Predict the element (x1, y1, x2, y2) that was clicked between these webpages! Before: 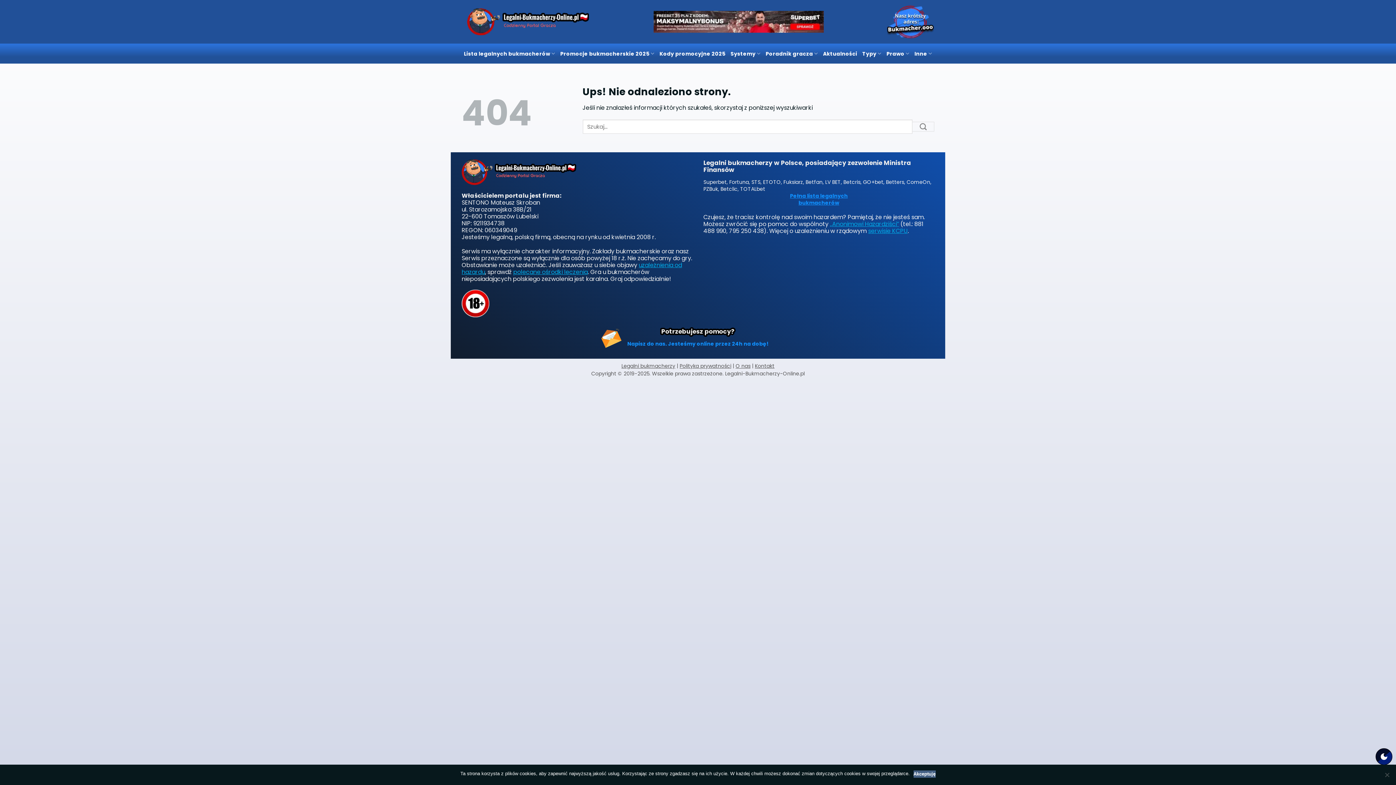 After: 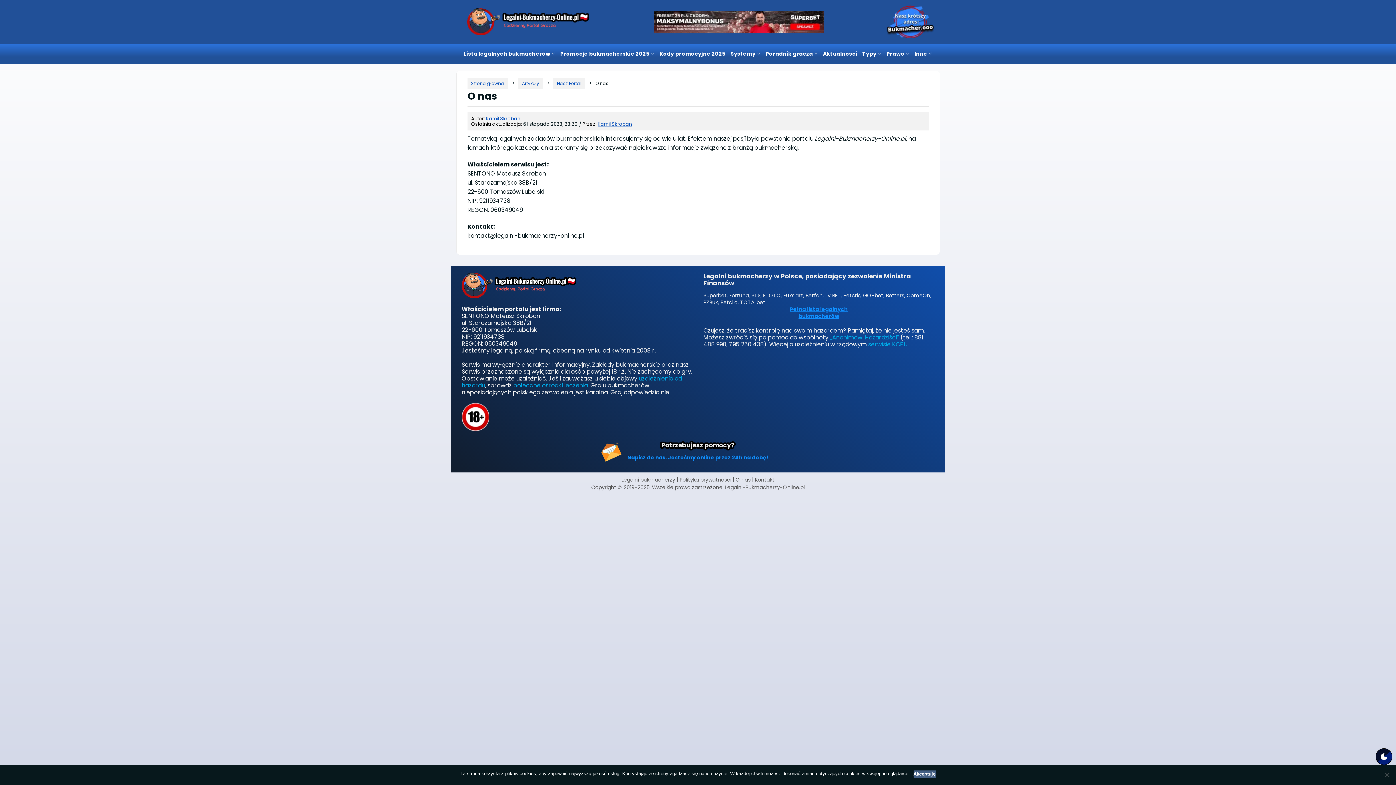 Action: label: O nas bbox: (735, 362, 750, 369)